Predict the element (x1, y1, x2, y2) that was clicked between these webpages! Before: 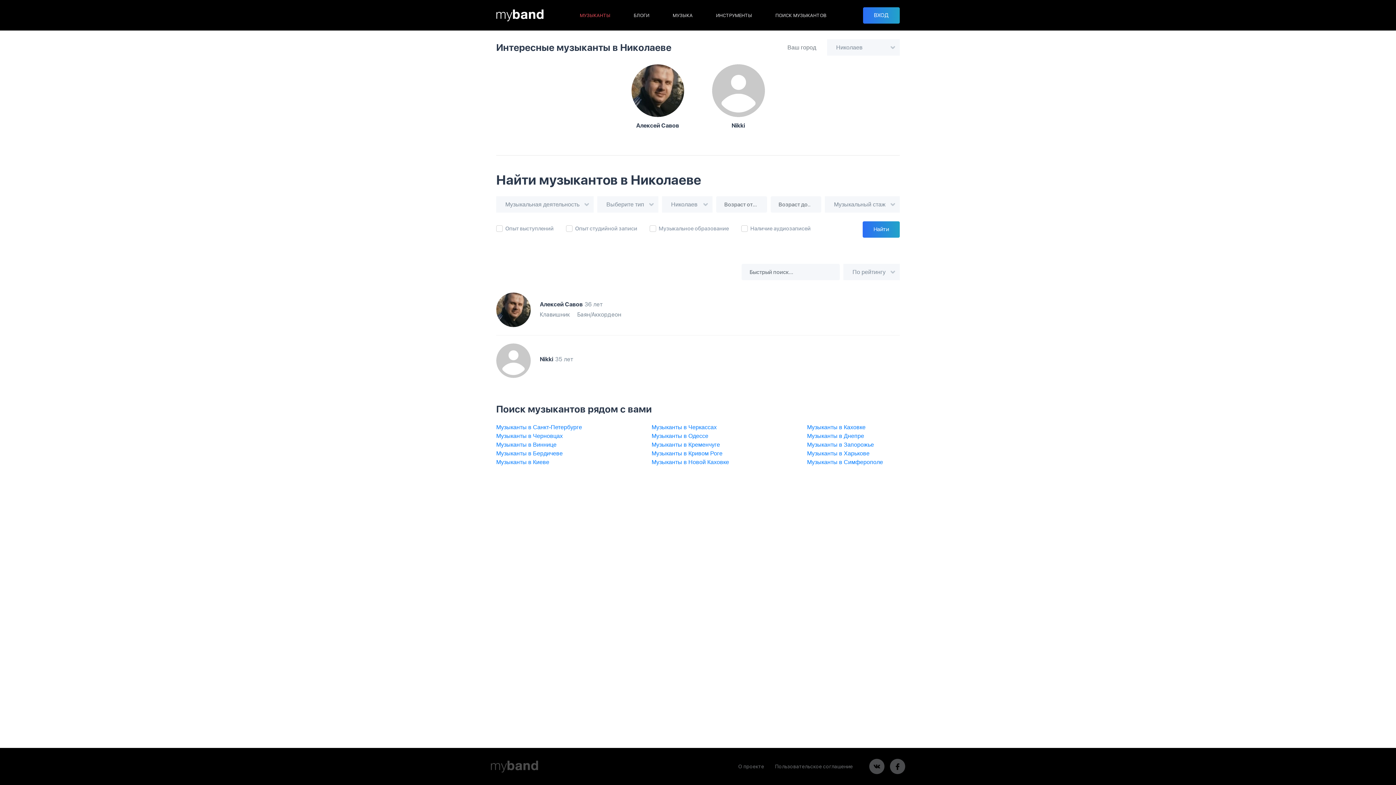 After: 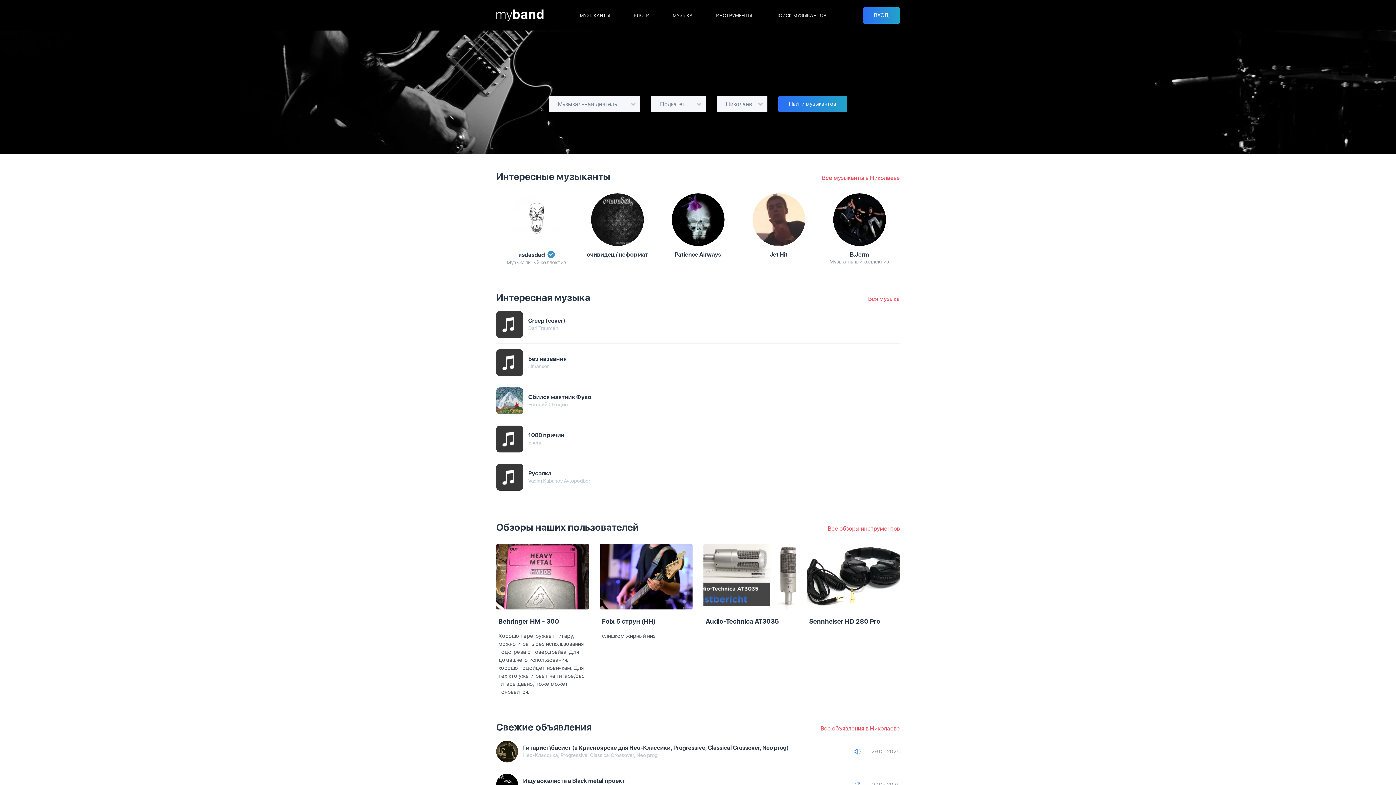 Action: bbox: (496, 9, 543, 21)